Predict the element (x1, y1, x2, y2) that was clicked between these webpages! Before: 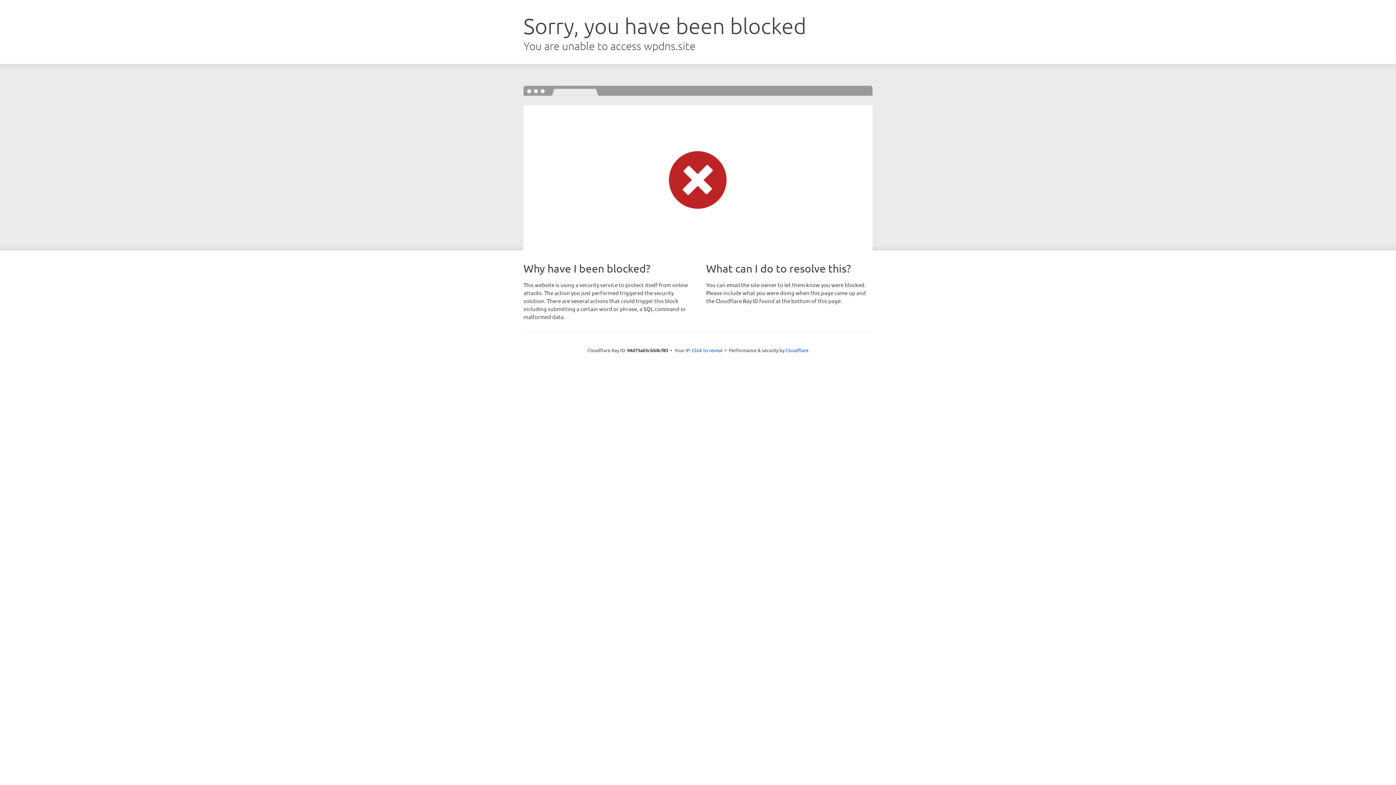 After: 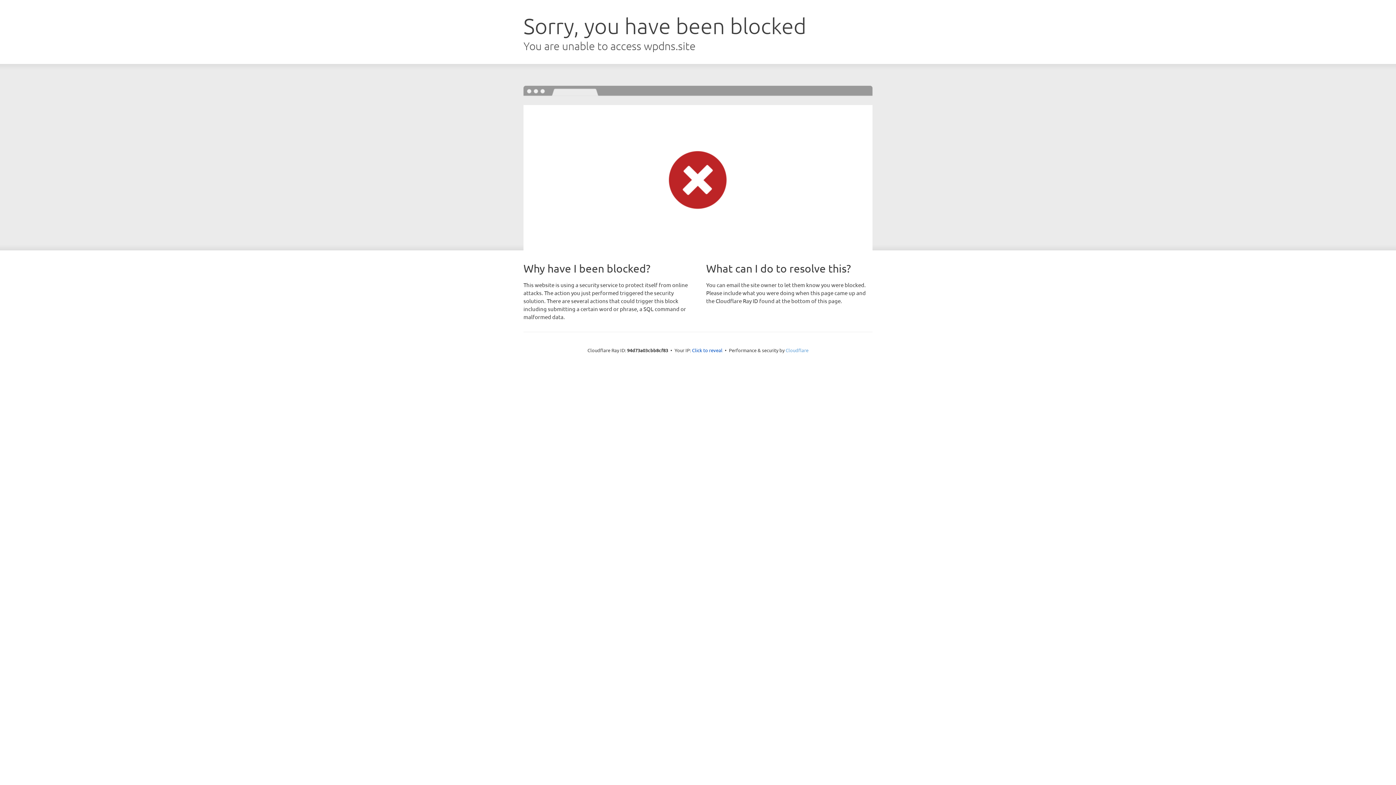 Action: bbox: (785, 347, 808, 353) label: Cloudflare